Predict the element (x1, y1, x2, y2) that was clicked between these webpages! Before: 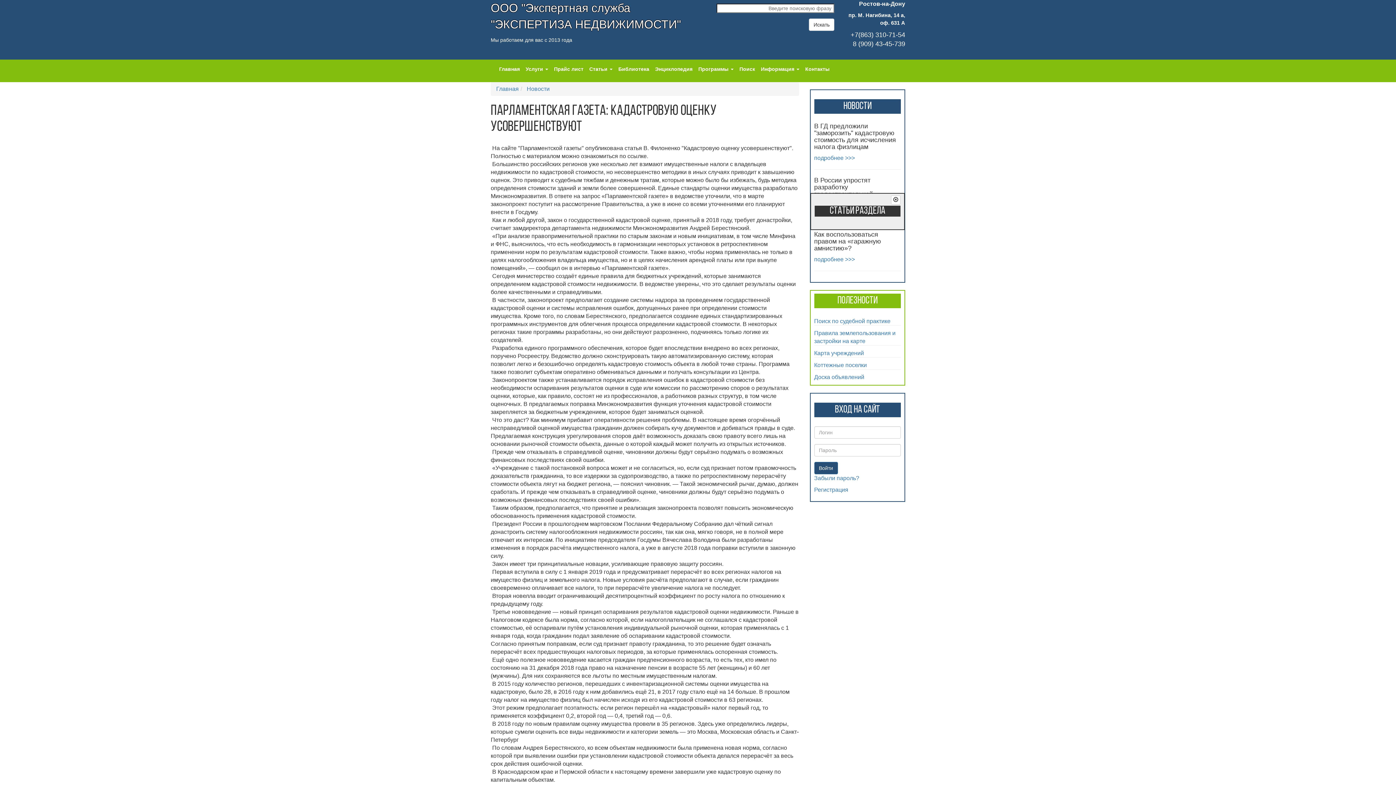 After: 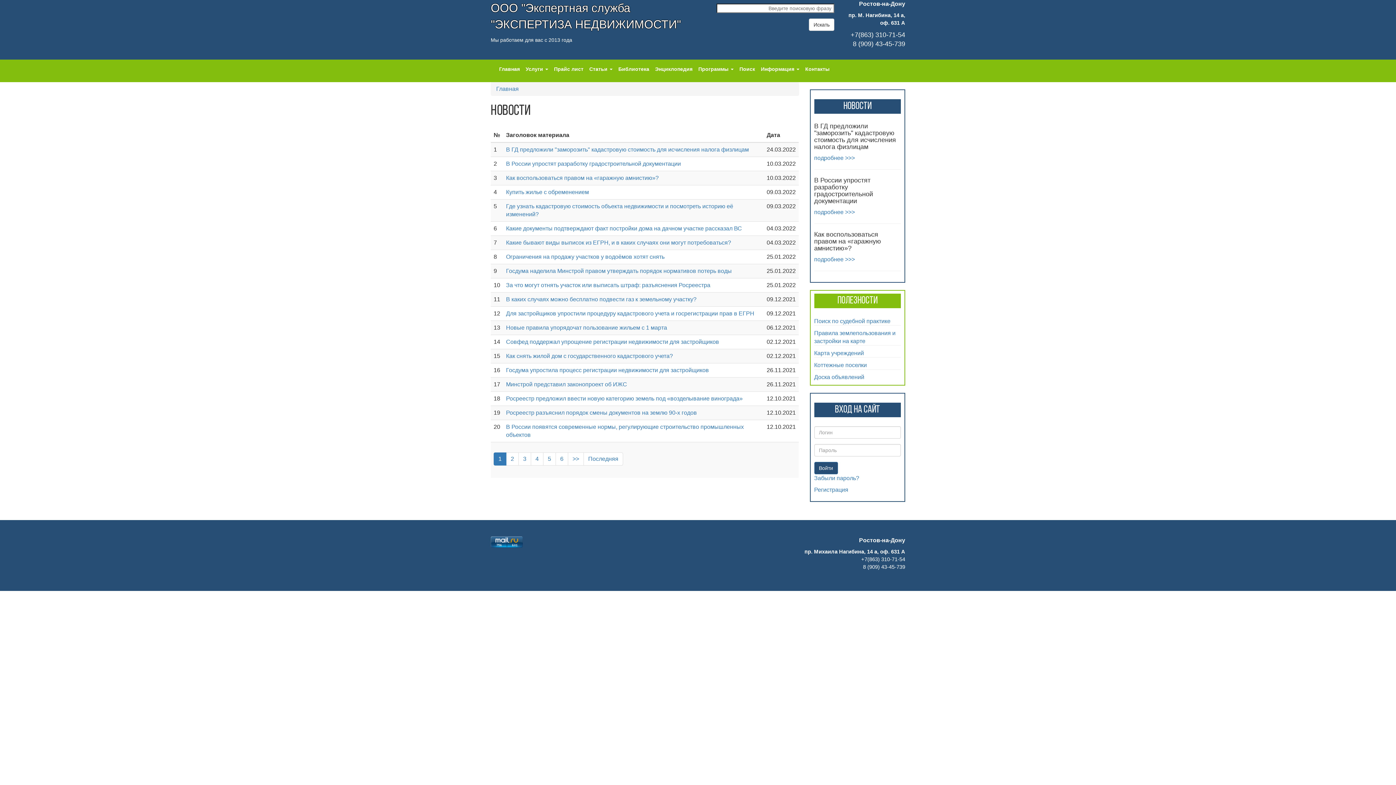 Action: bbox: (526, 85, 549, 92) label: Новости